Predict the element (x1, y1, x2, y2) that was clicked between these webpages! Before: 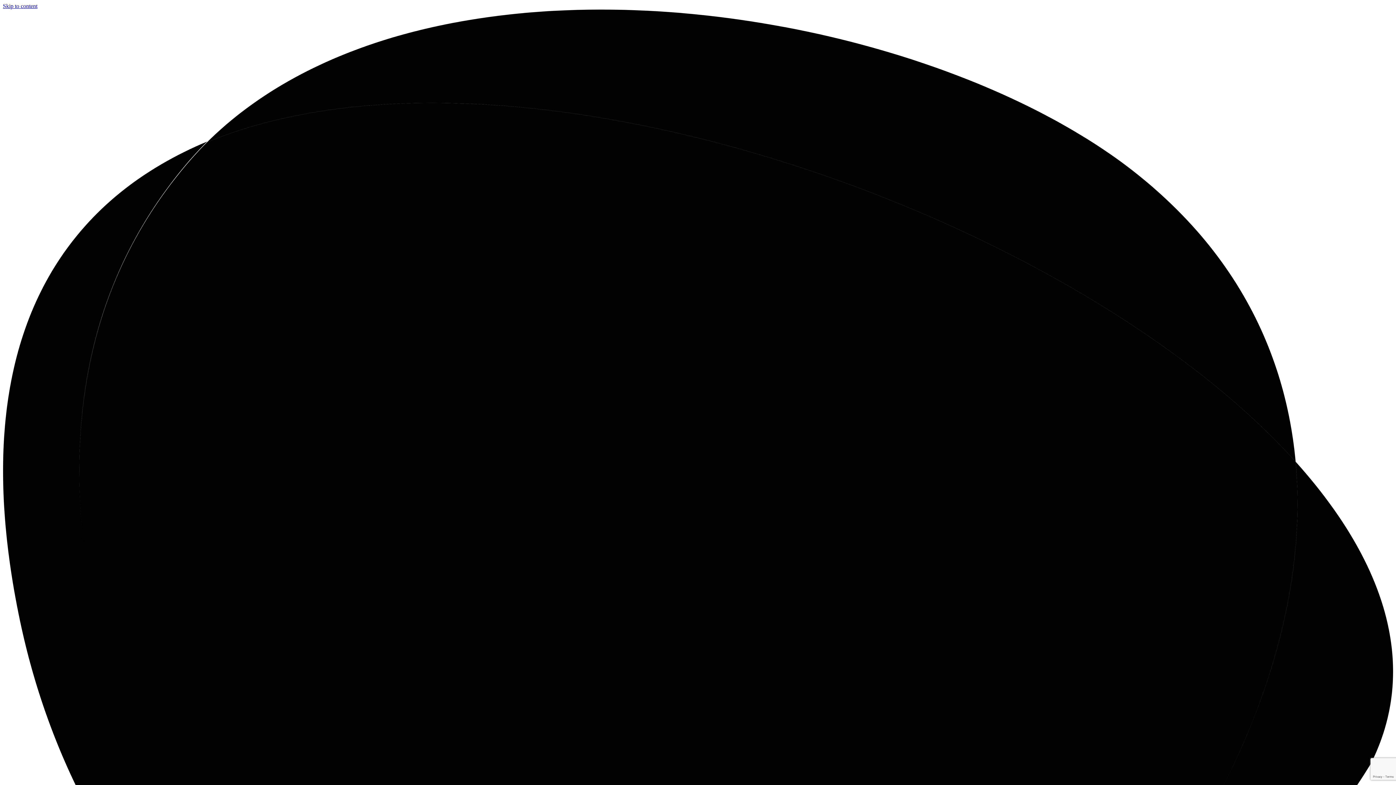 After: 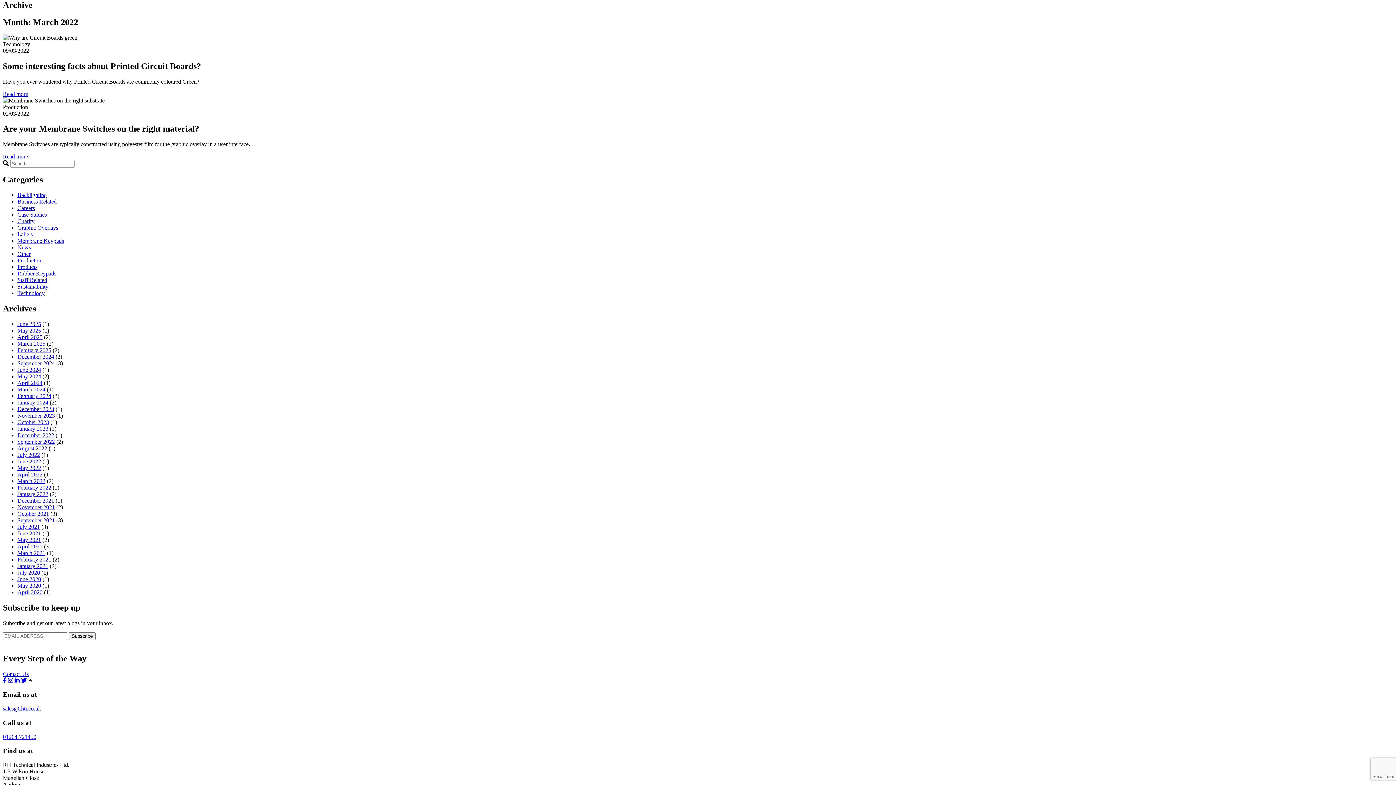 Action: bbox: (2, 2, 37, 9) label: Skip to content